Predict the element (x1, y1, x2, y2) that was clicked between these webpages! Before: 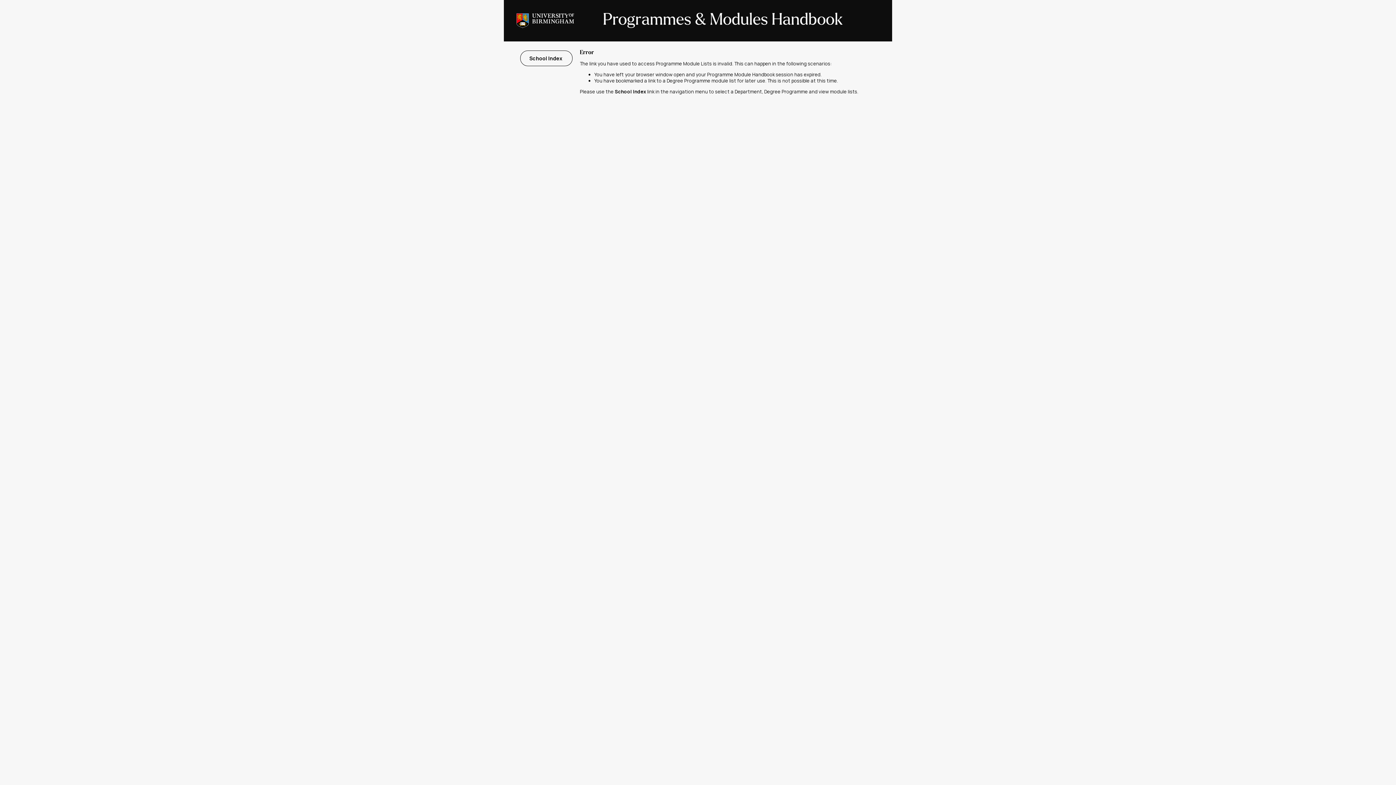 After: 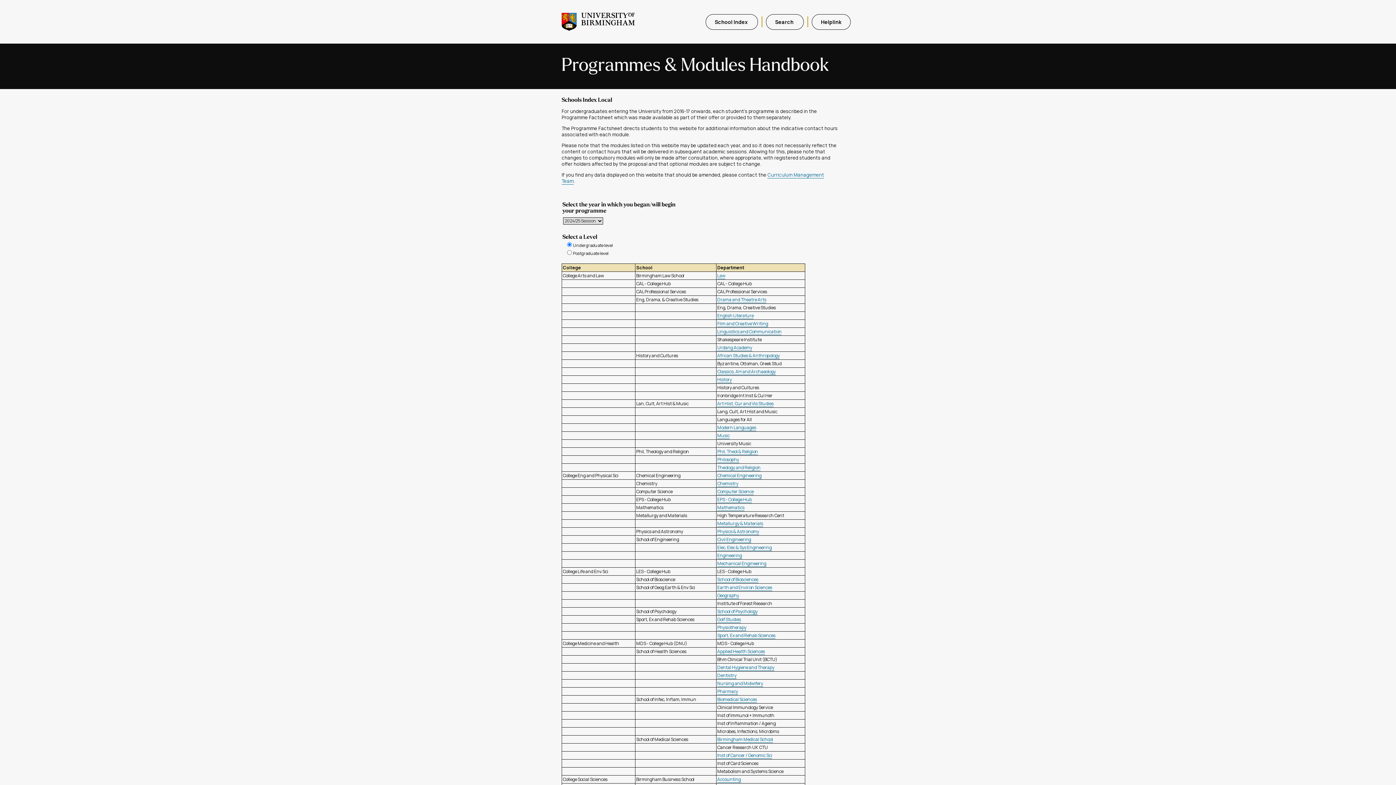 Action: bbox: (520, 50, 572, 66) label: School Index 